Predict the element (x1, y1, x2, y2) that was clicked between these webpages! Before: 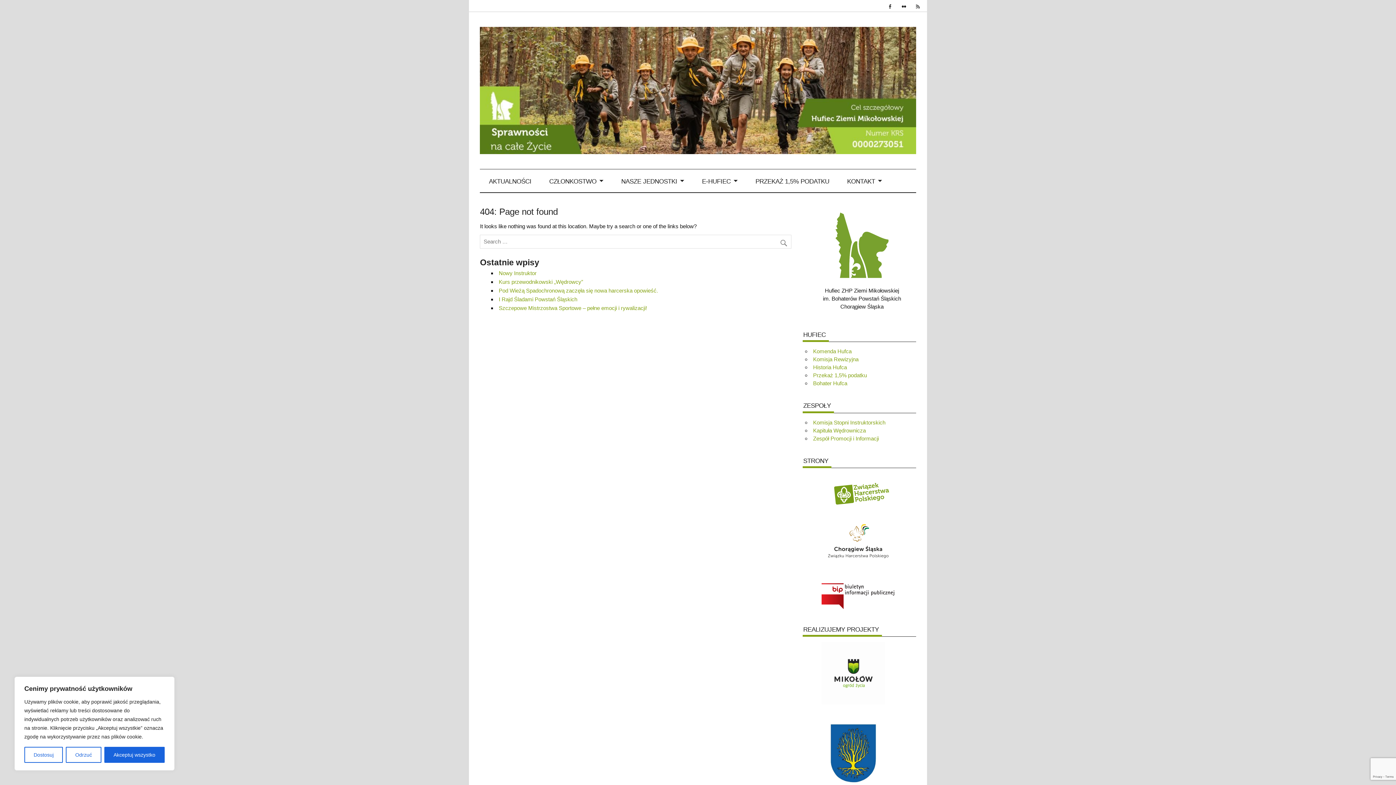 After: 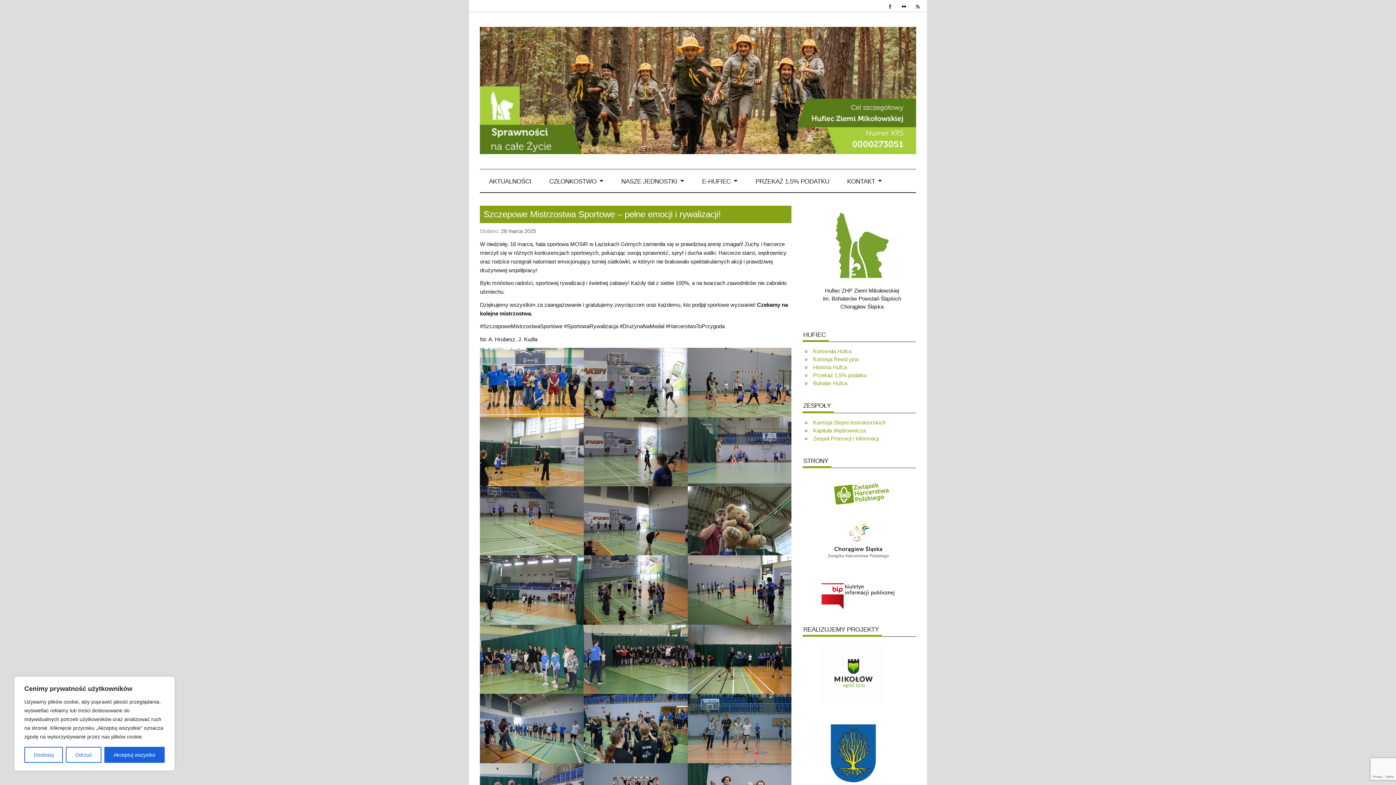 Action: bbox: (498, 304, 647, 311) label: Szczepowe Mistrzostwa Sportowe – pełne emocji i rywalizacji!